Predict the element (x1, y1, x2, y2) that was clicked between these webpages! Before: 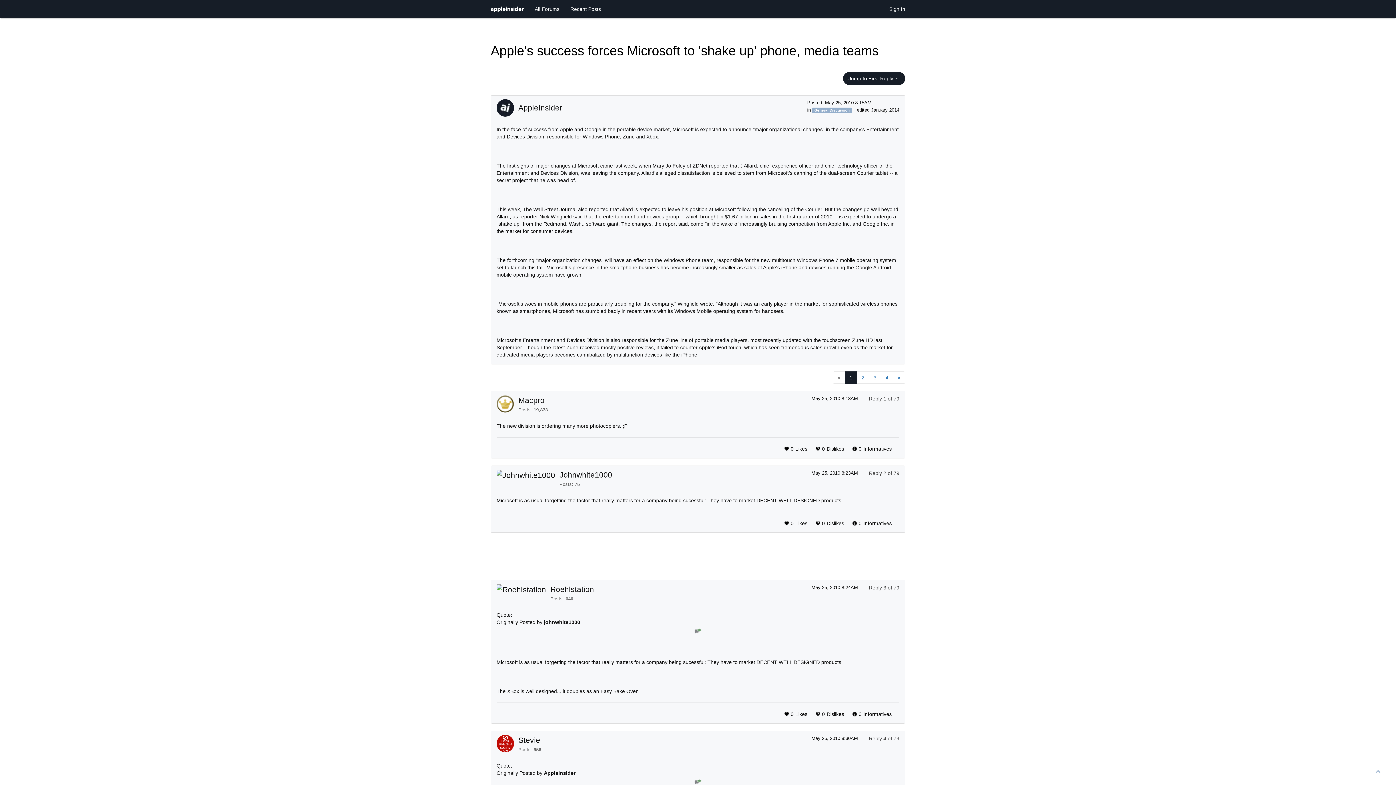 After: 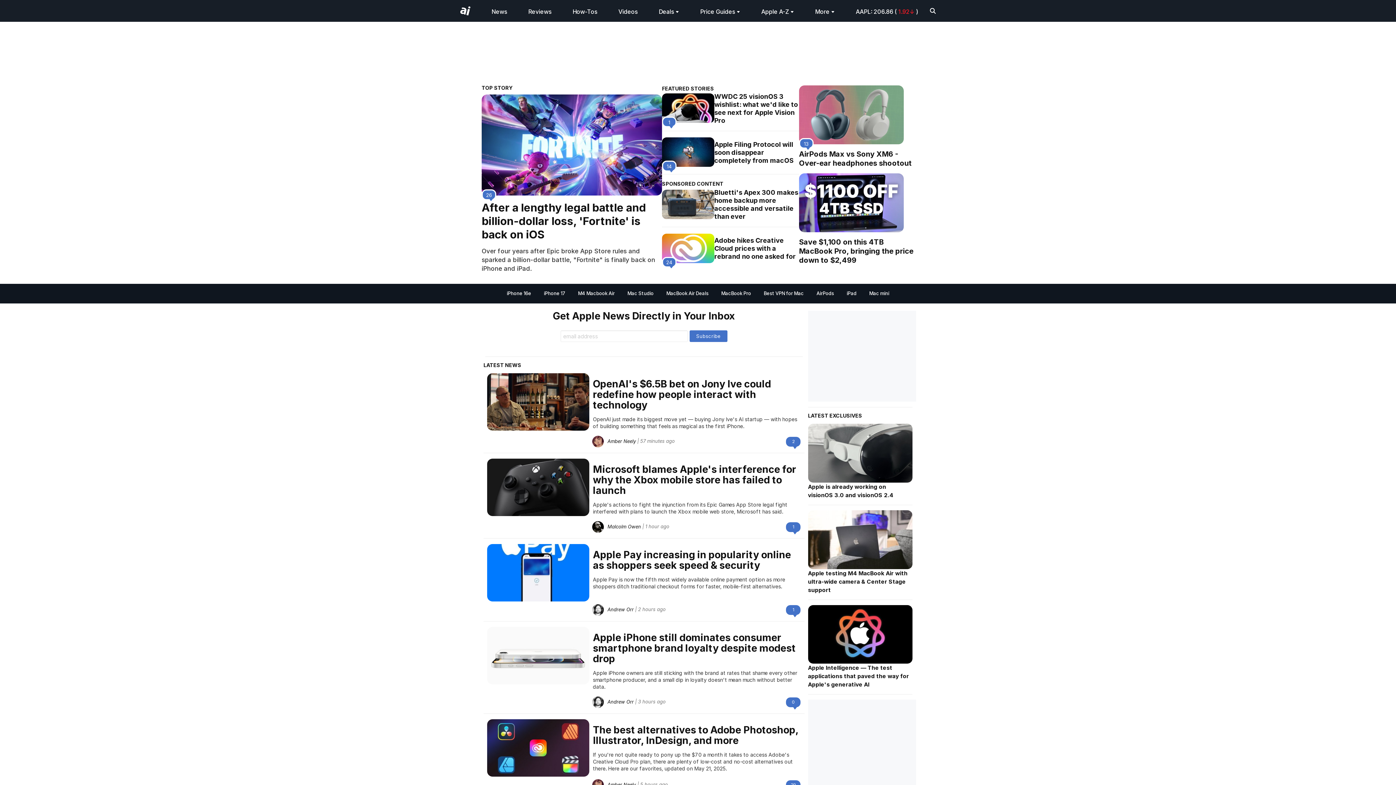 Action: bbox: (485, 0, 529, 18)